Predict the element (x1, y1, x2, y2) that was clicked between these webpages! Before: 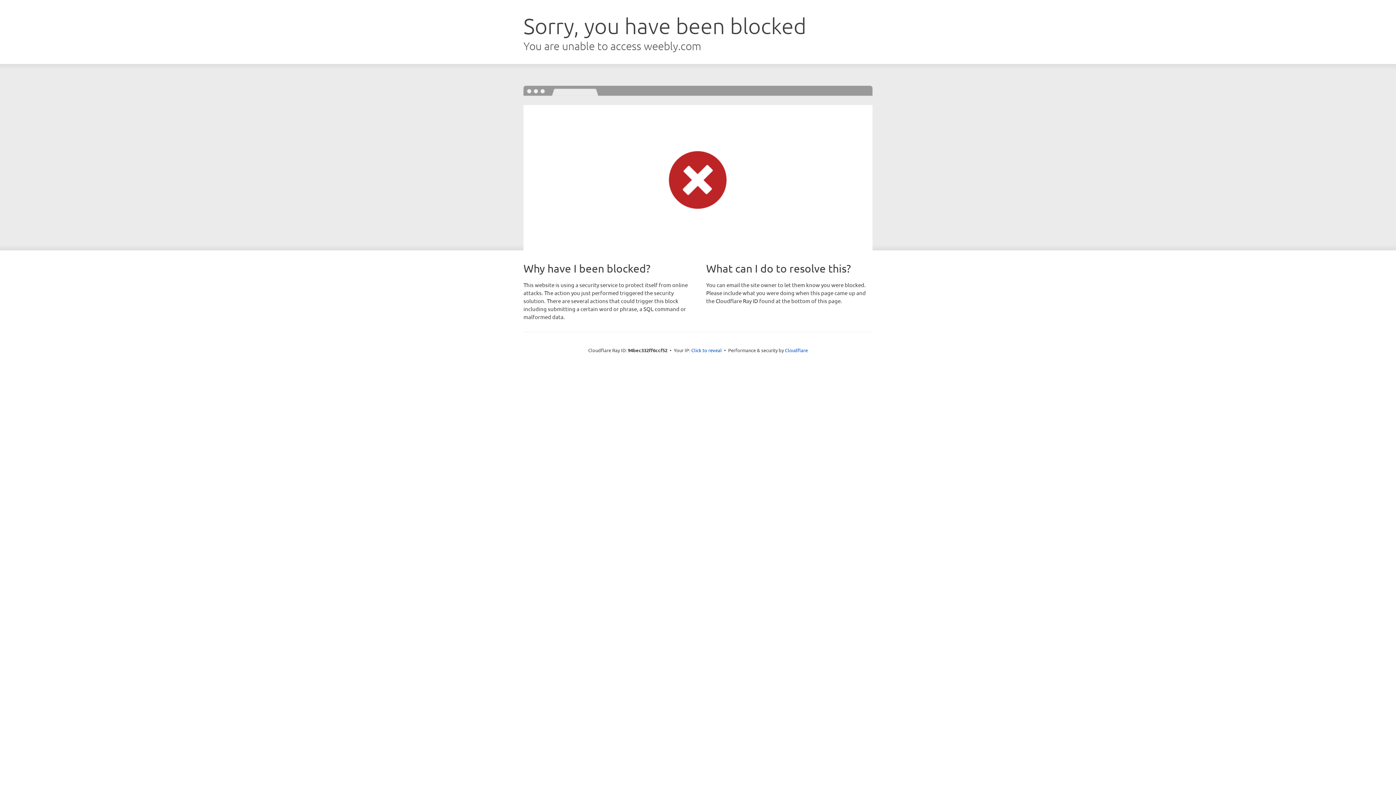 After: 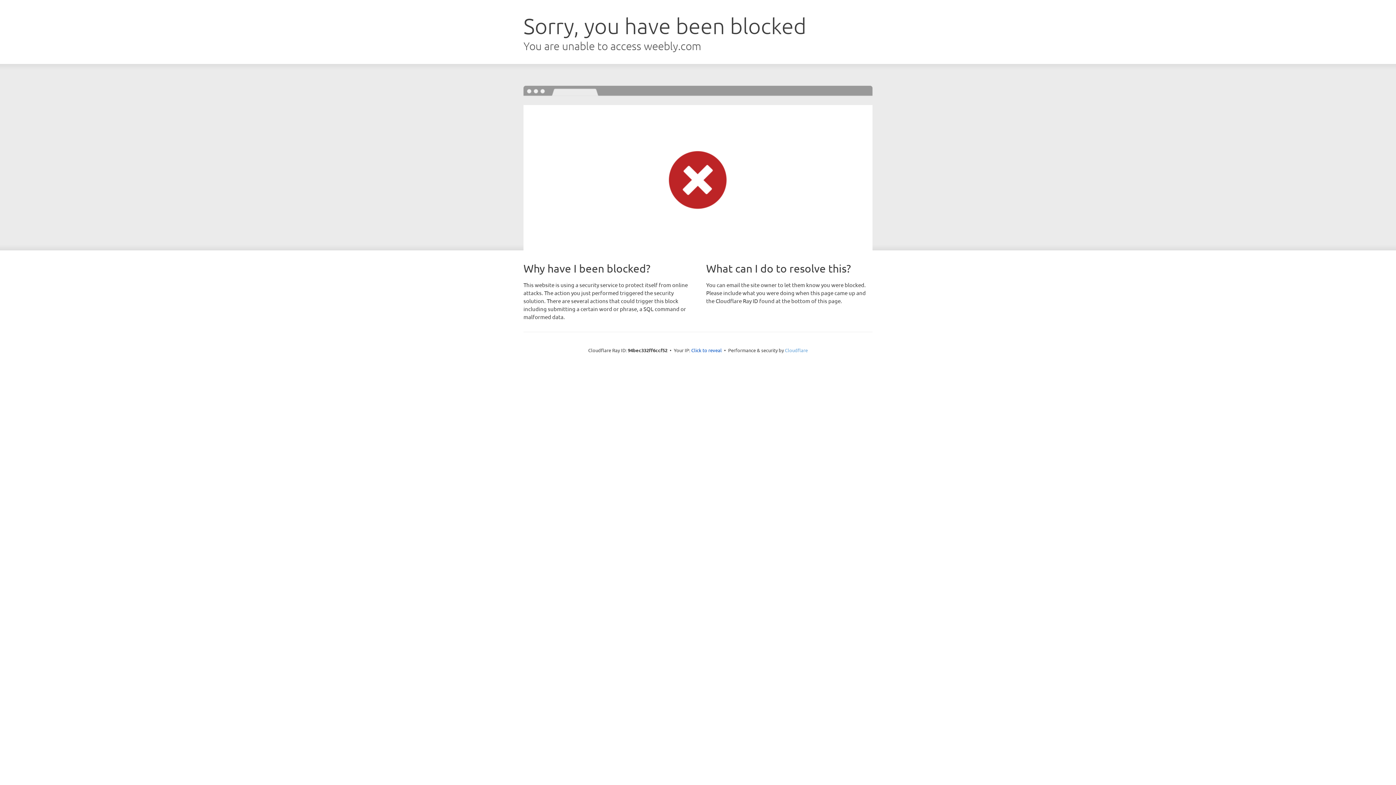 Action: bbox: (785, 347, 808, 353) label: Cloudflare